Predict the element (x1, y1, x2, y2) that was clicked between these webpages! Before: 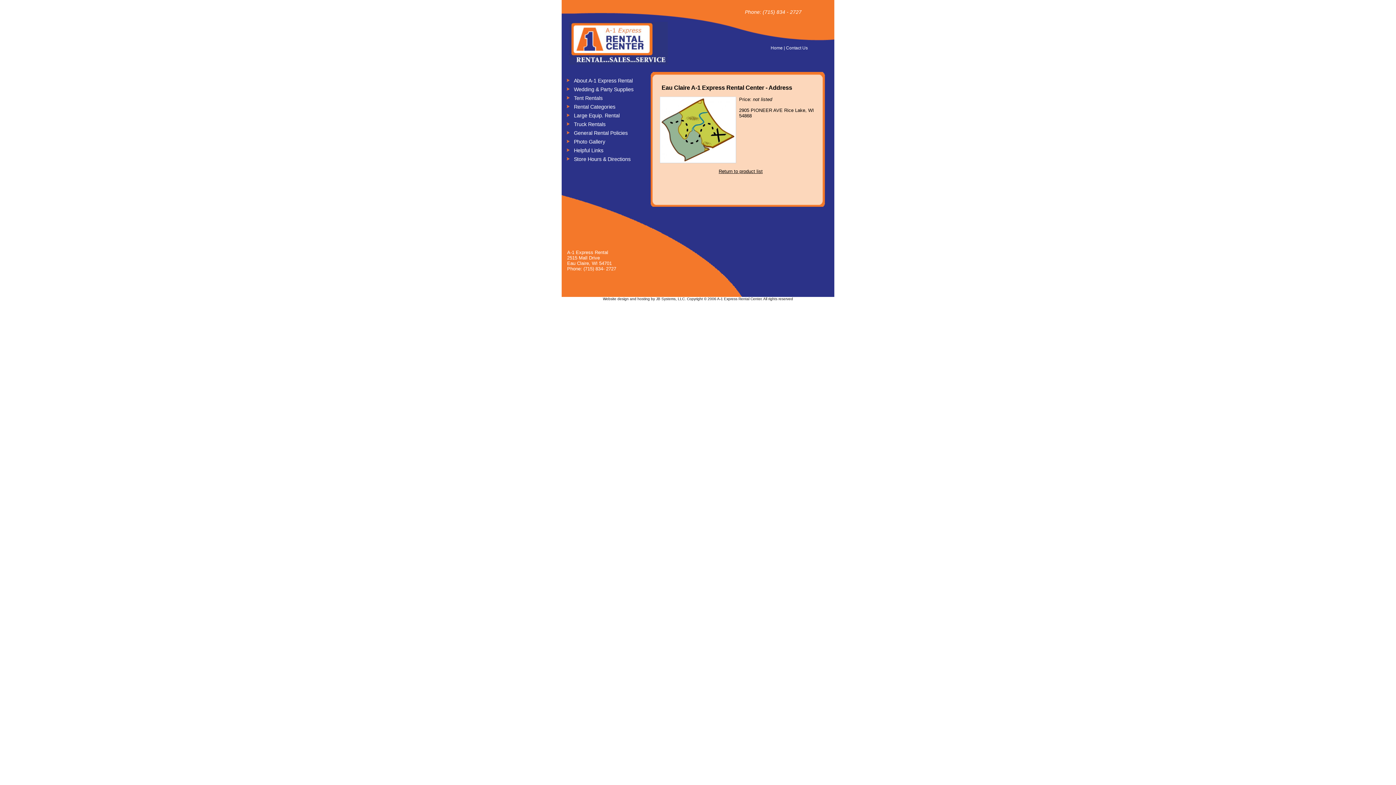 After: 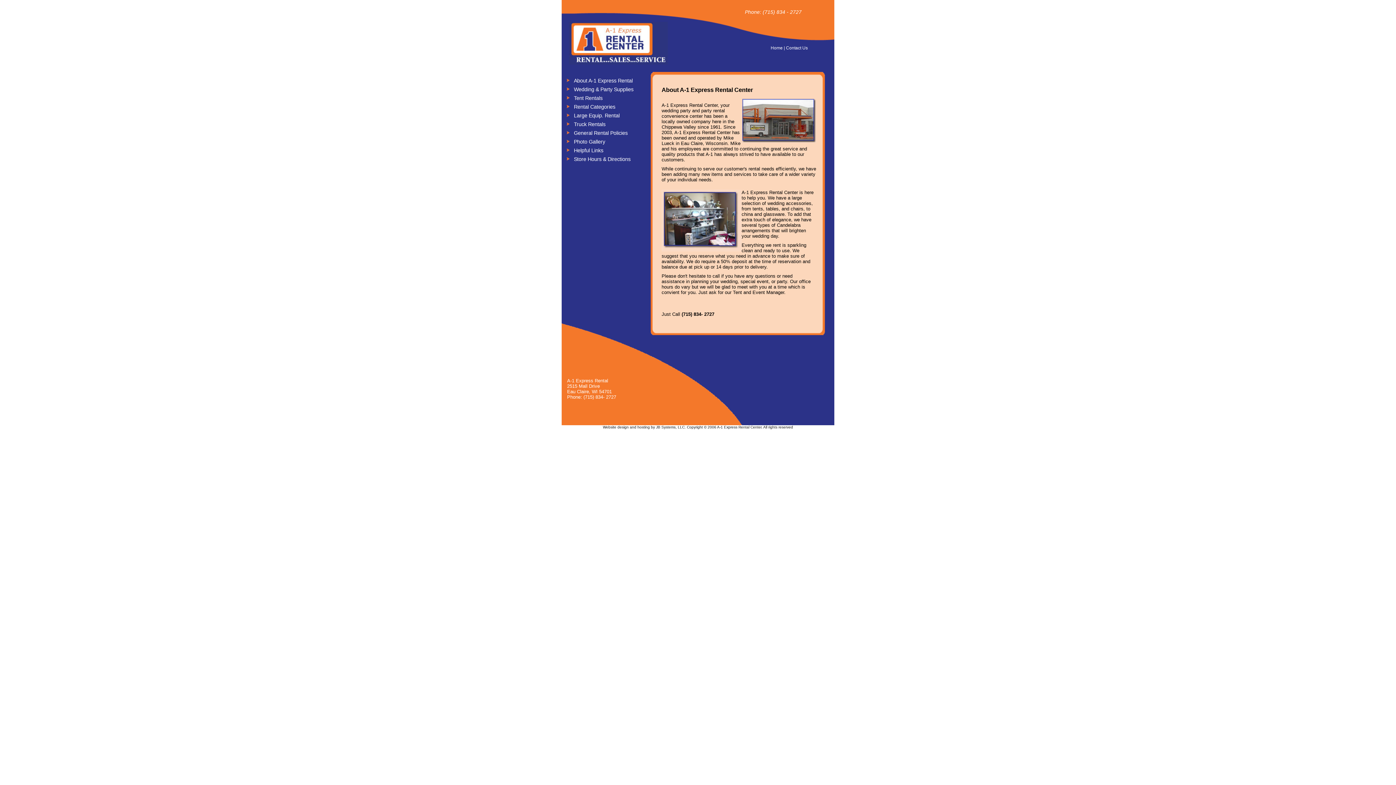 Action: label: About A-1 Express Rental bbox: (574, 77, 632, 83)